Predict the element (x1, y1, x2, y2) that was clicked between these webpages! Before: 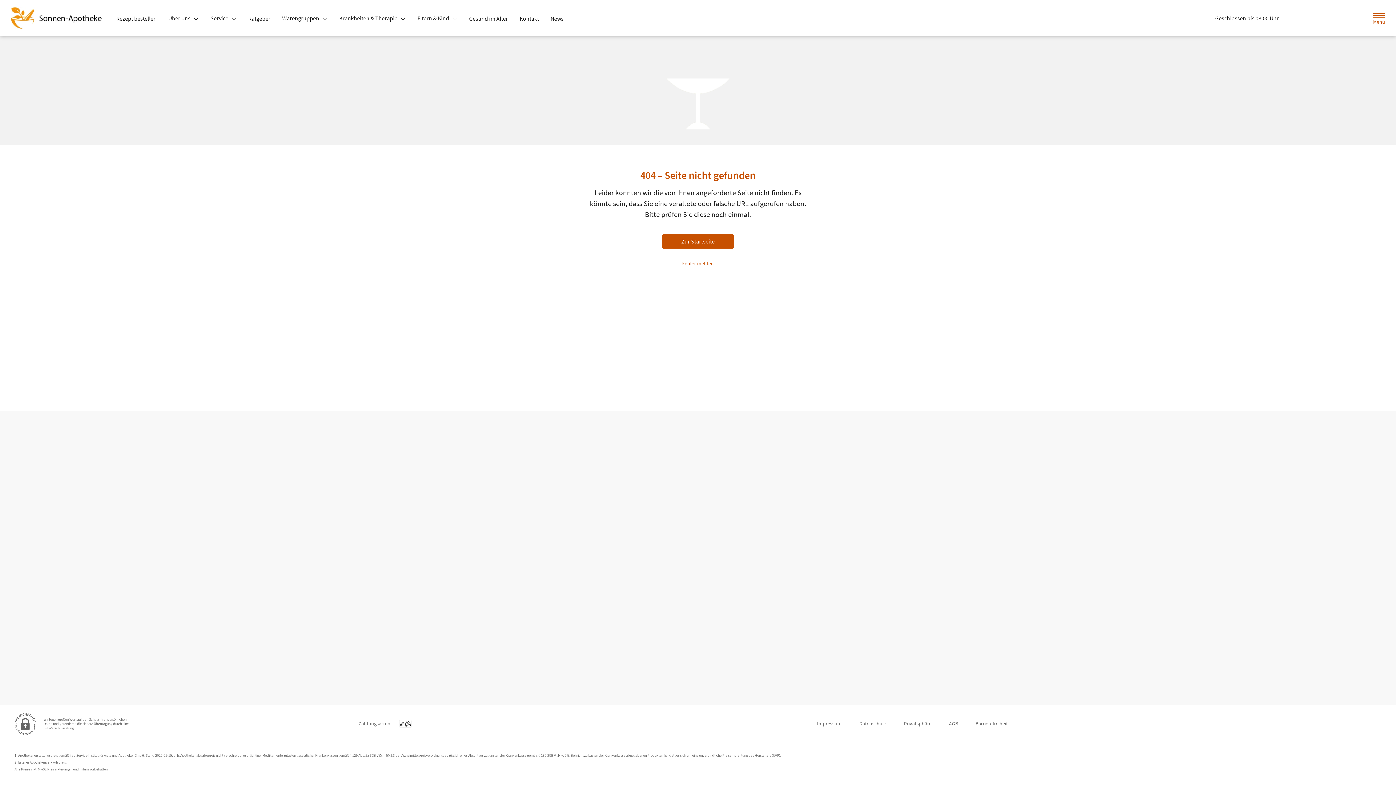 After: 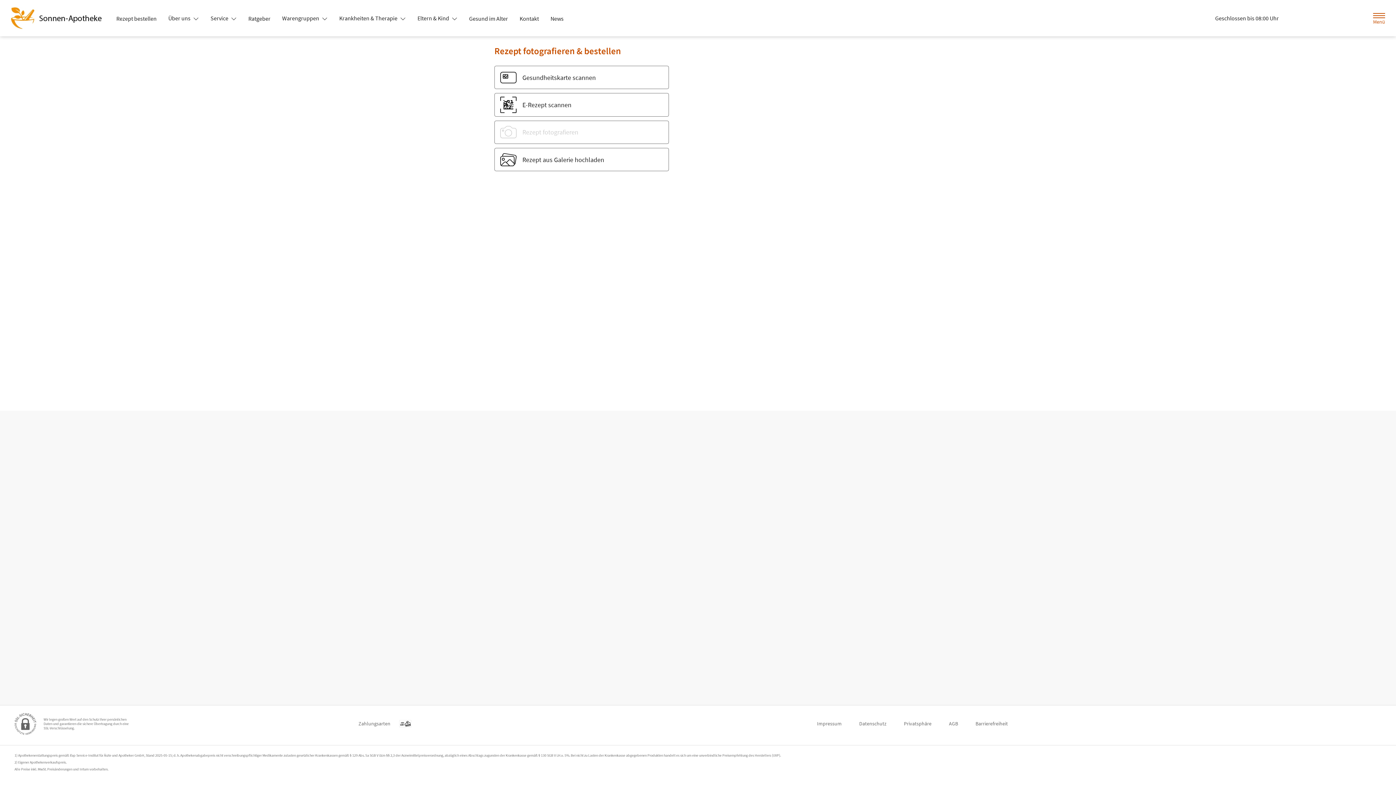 Action: bbox: (110, 12, 162, 25) label: Rezept bestellen